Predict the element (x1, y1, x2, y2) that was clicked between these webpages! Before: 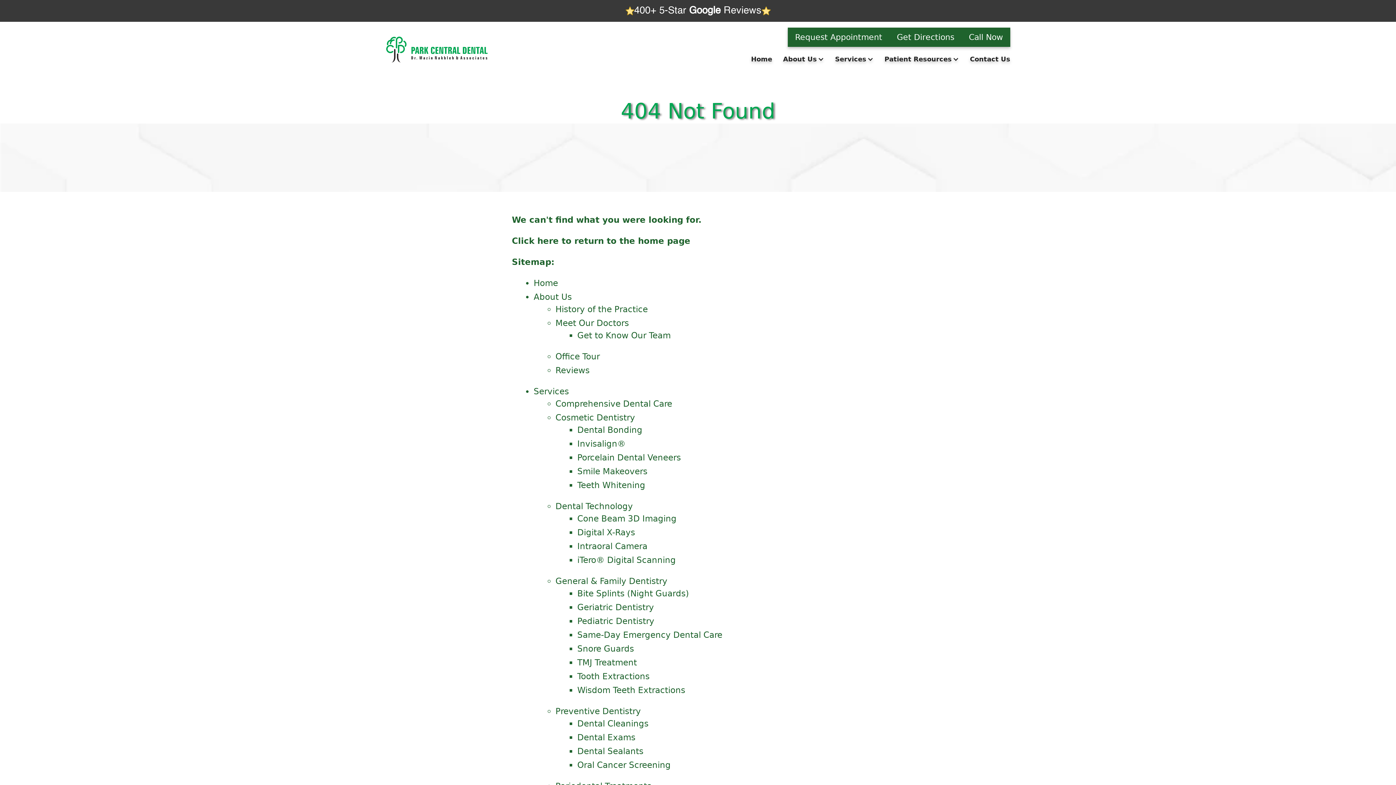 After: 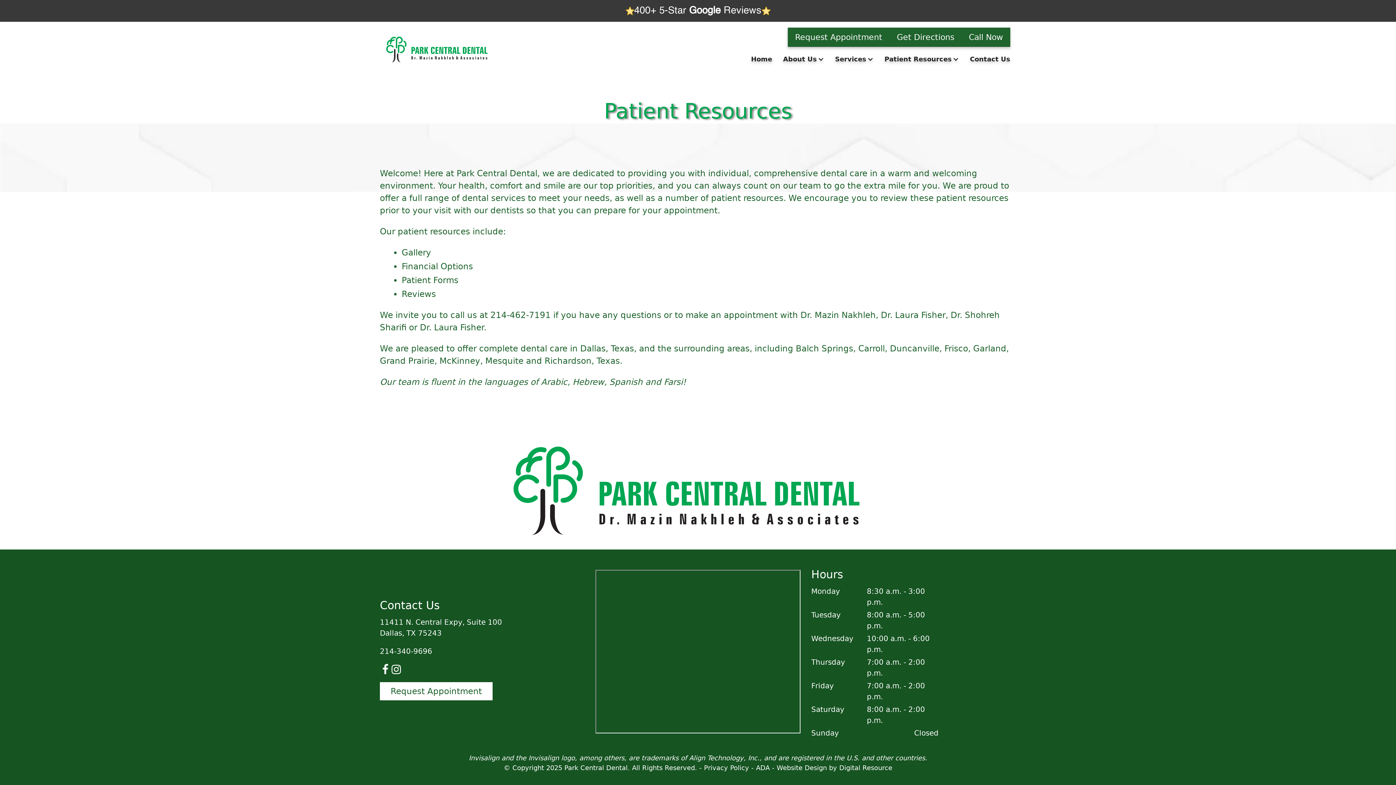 Action: label: Patient Resources bbox: (881, 46, 966, 71)